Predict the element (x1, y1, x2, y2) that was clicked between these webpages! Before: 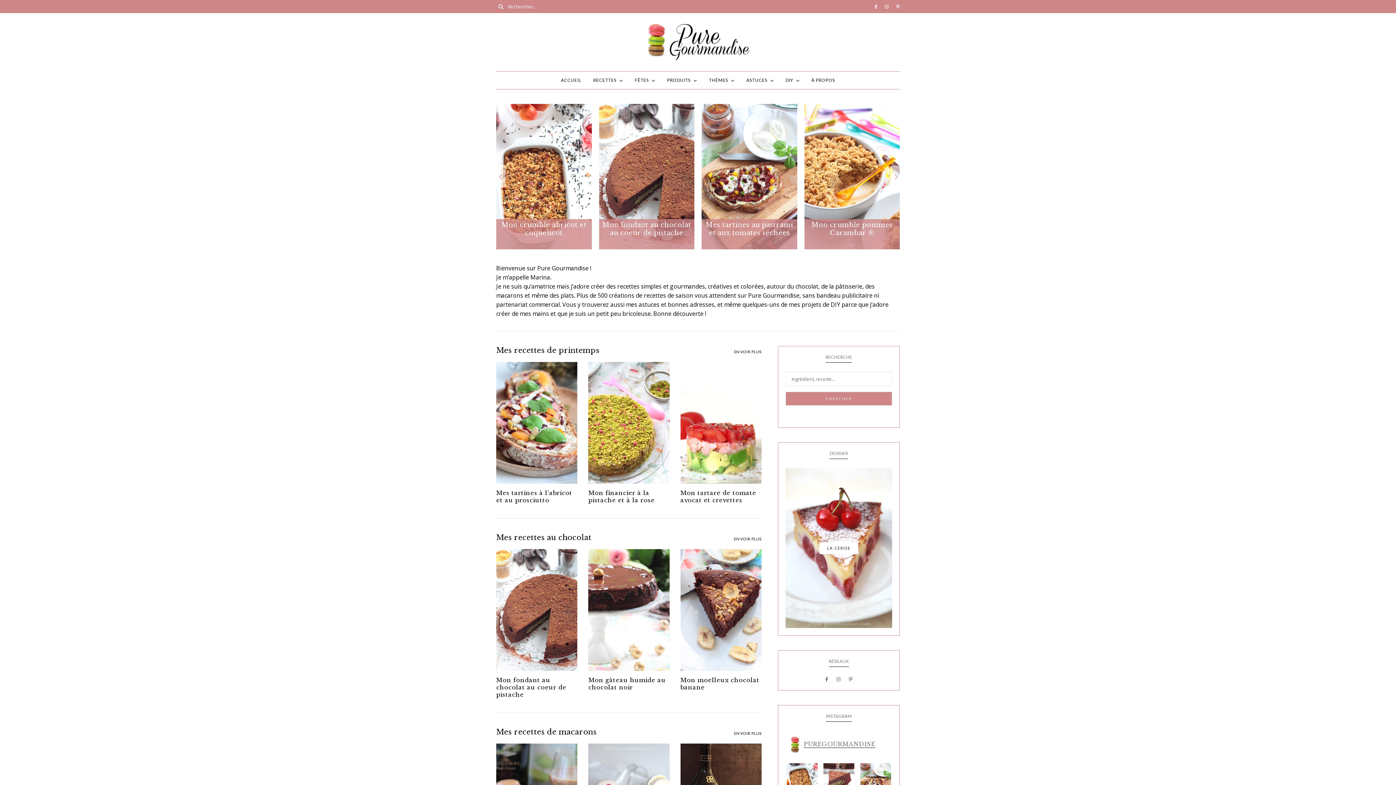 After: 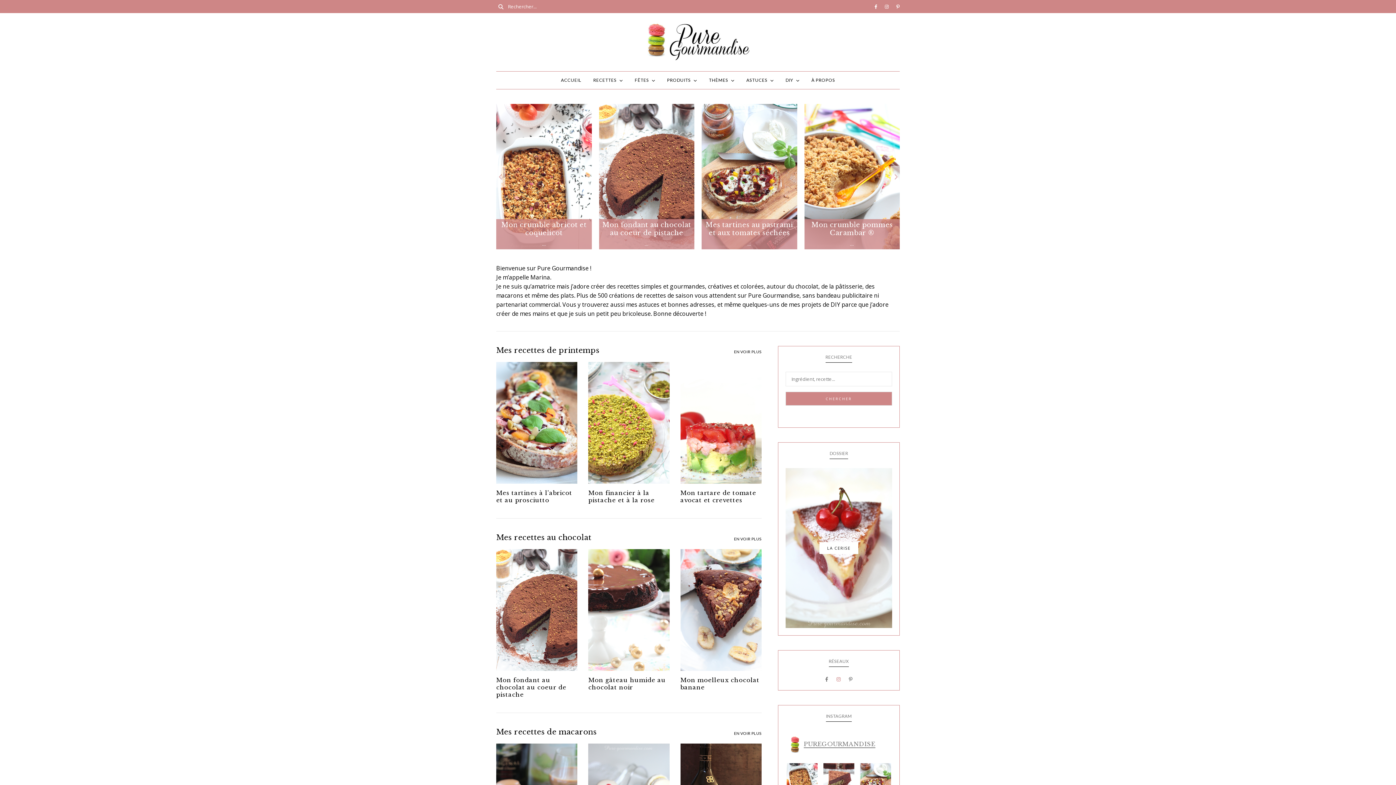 Action: bbox: (836, 676, 840, 682)